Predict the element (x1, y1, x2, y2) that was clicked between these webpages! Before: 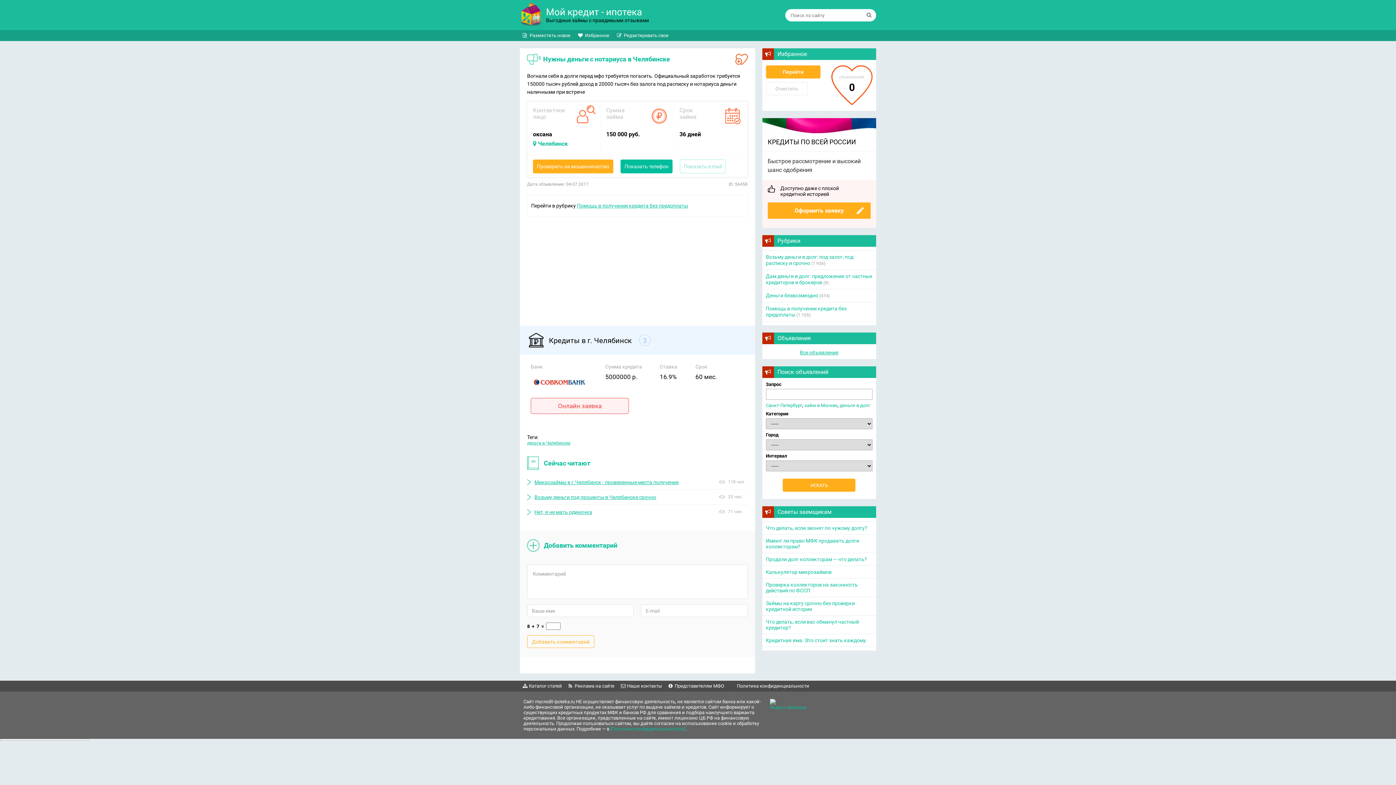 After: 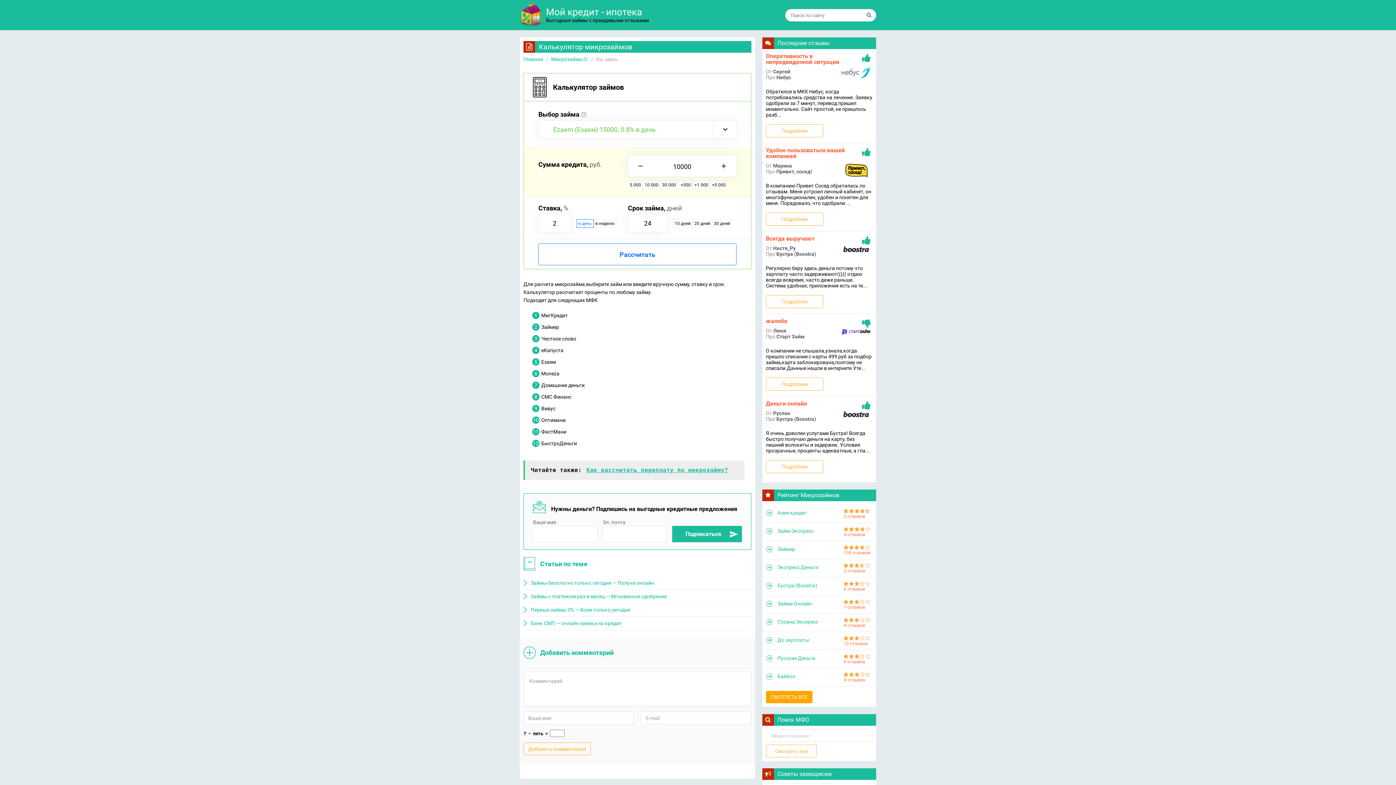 Action: label: Калькулятор микрозаймов bbox: (766, 569, 872, 575)